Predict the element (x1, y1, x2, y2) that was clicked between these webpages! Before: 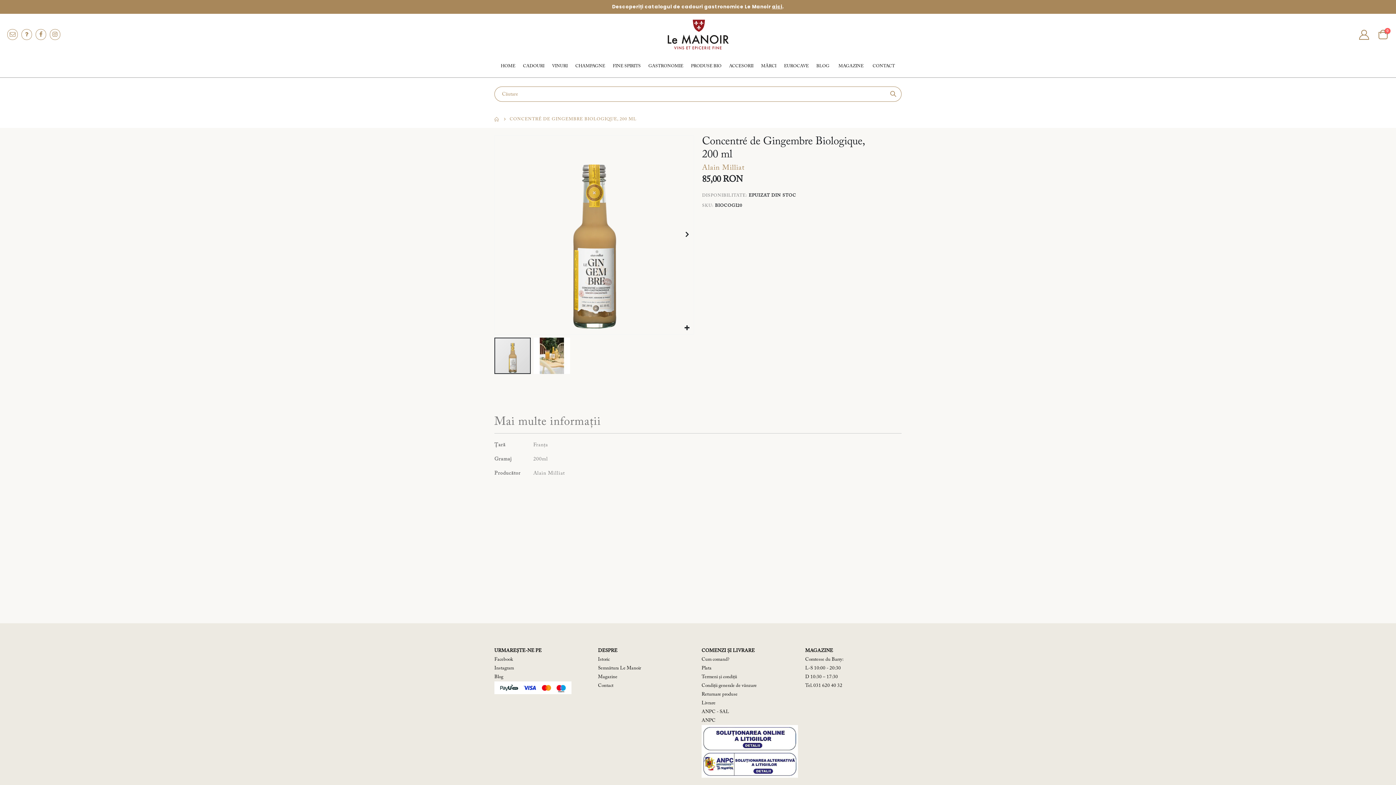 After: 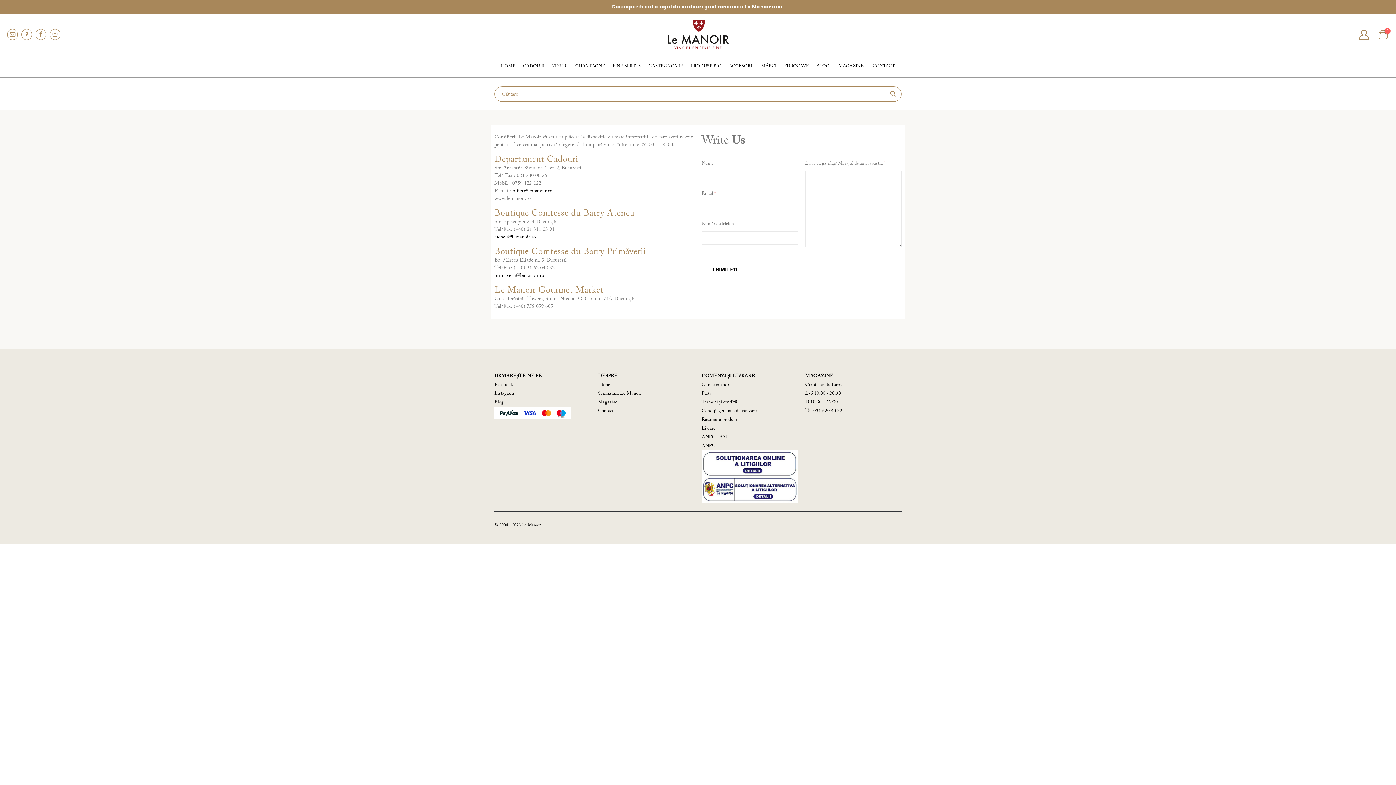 Action: bbox: (7, 29, 17, 40)